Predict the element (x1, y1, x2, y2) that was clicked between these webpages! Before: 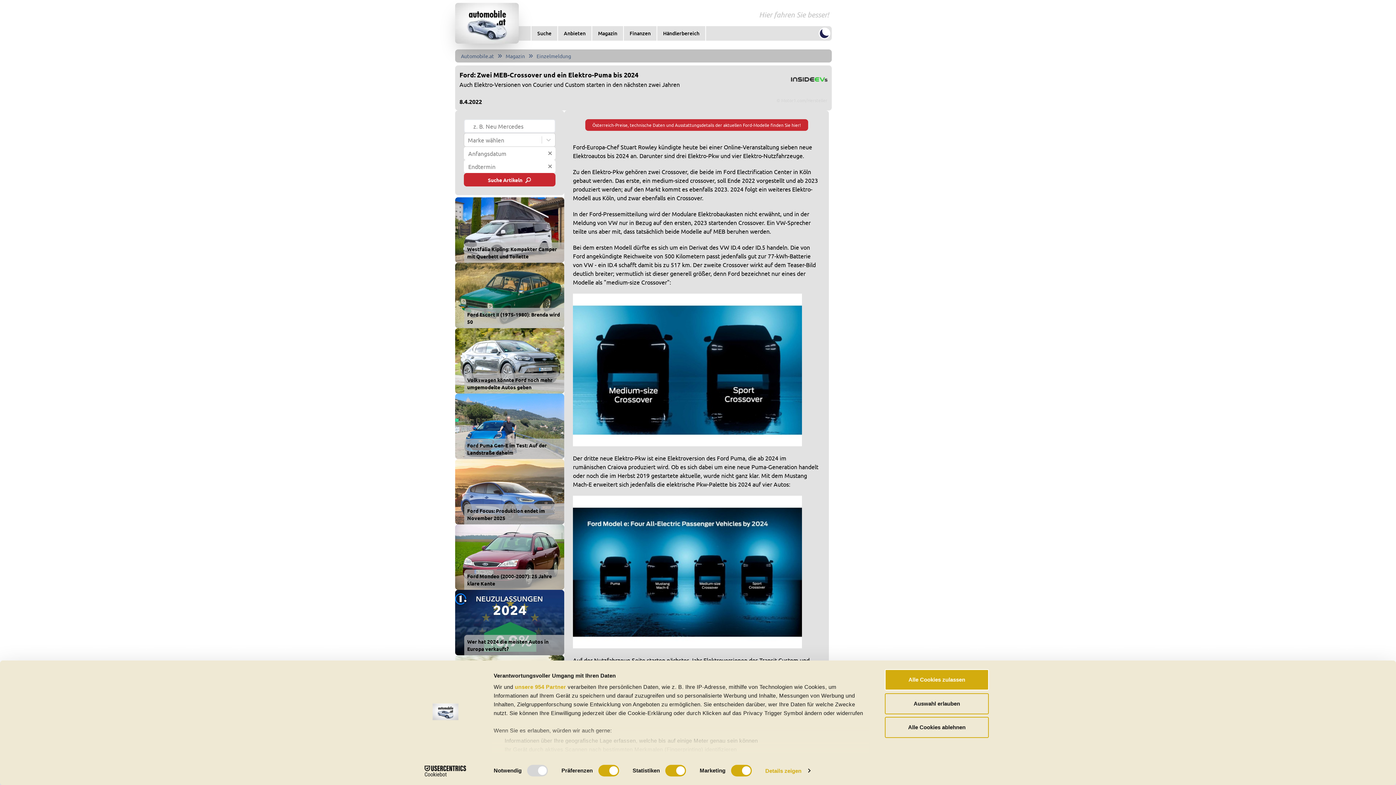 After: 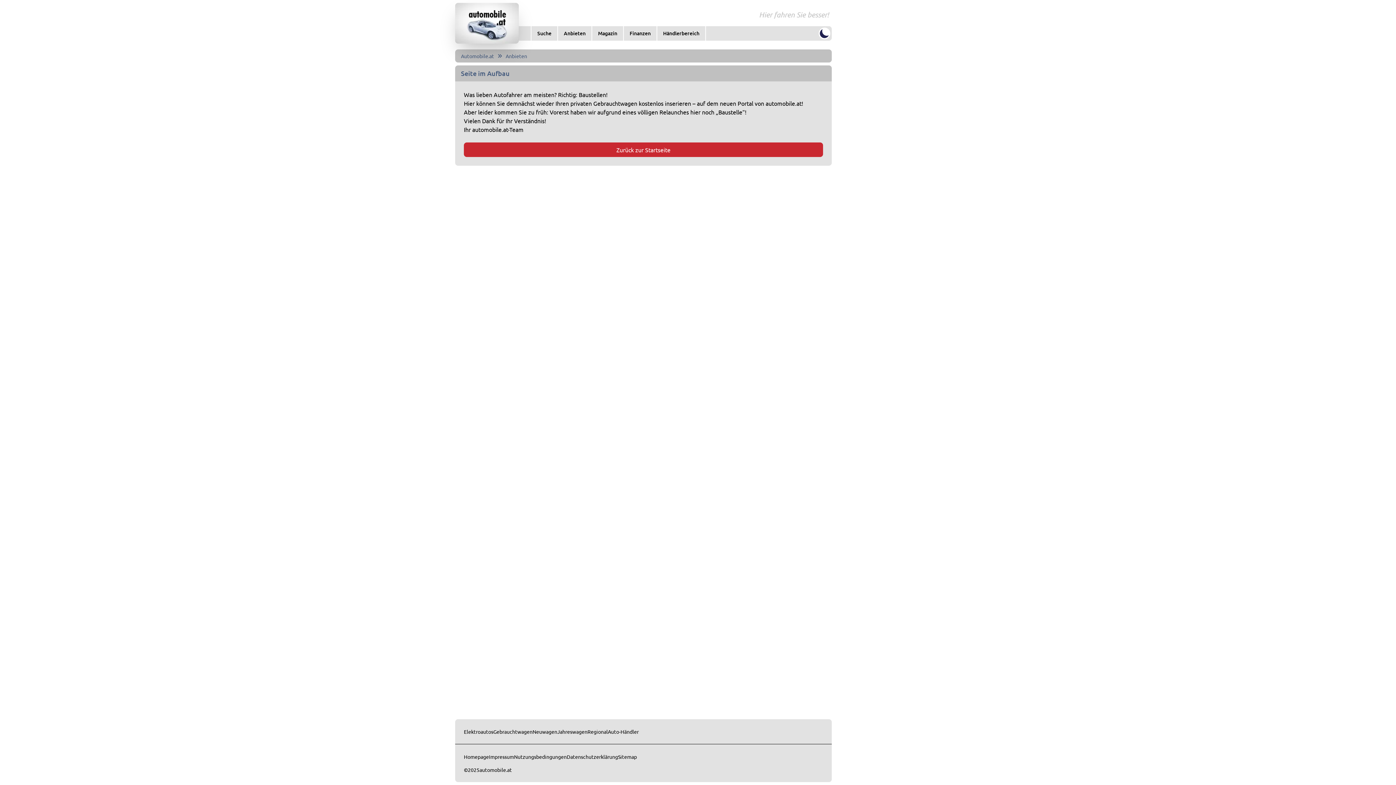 Action: label: Anbieten bbox: (558, 26, 591, 40)